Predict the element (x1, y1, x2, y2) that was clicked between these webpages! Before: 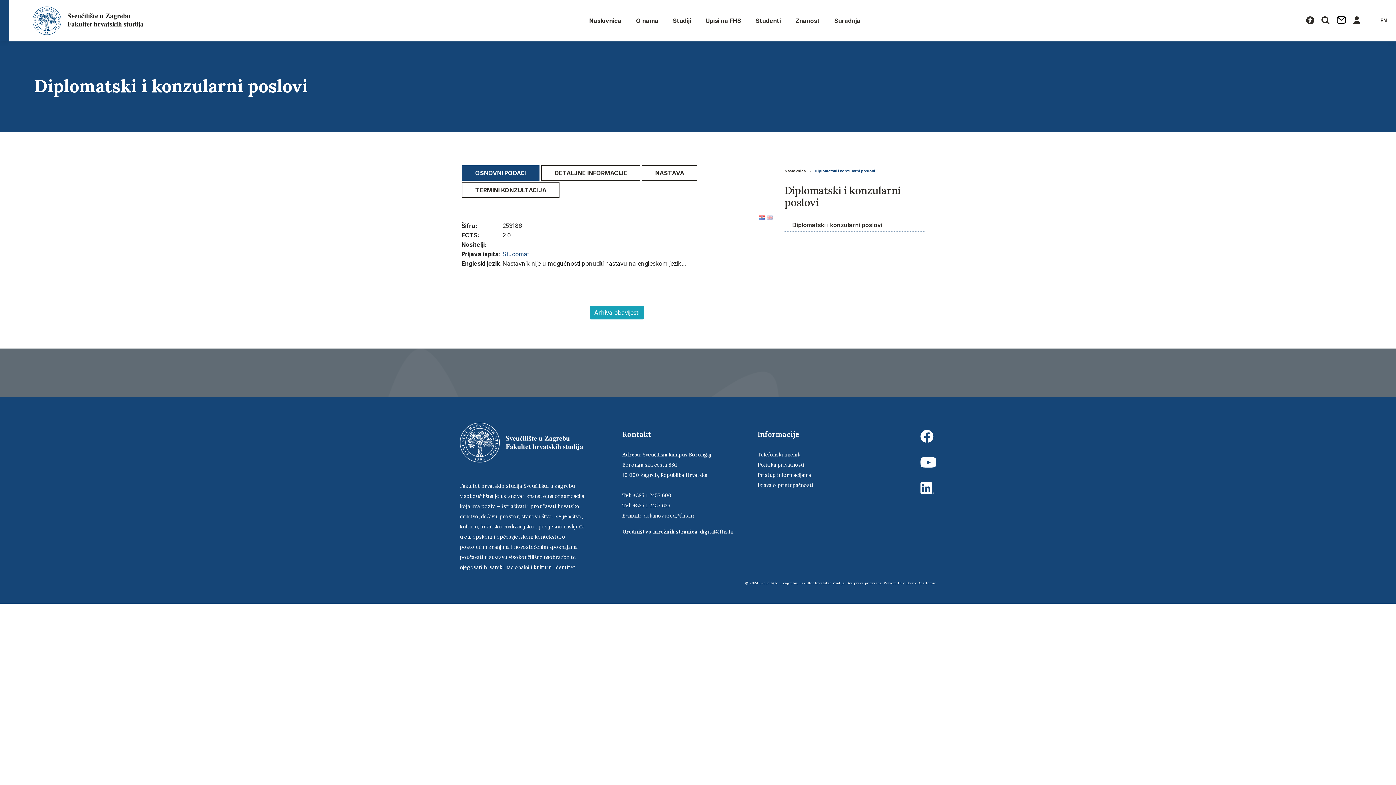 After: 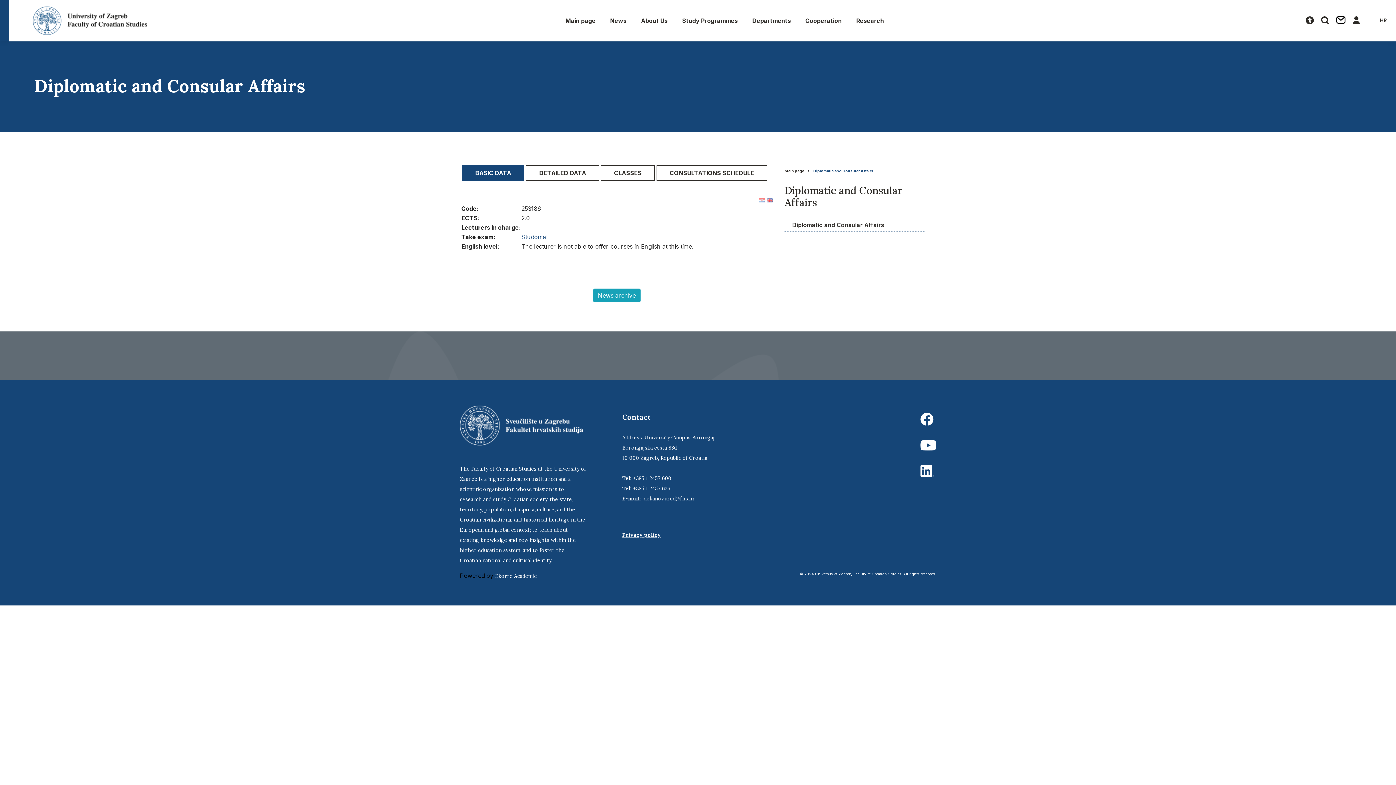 Action: bbox: (766, 213, 772, 220)